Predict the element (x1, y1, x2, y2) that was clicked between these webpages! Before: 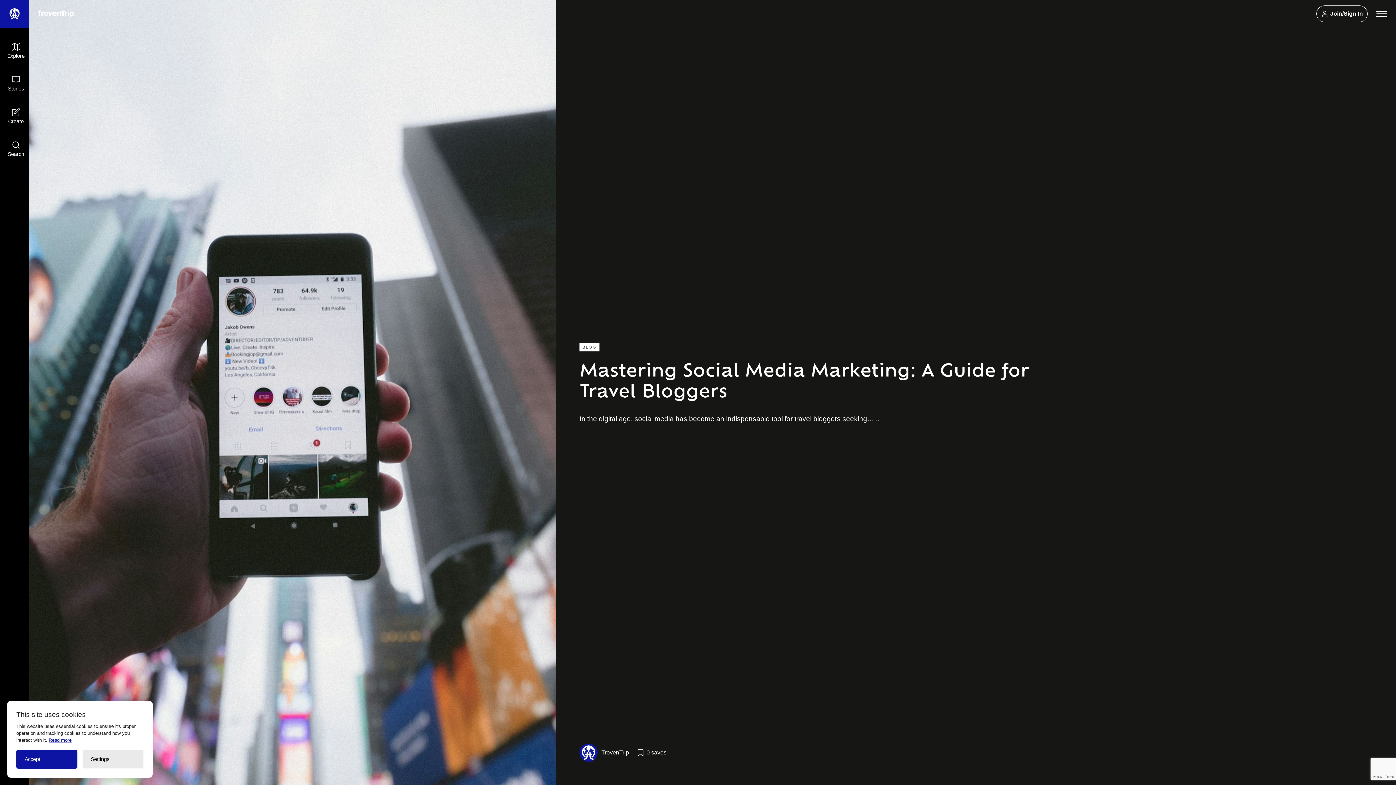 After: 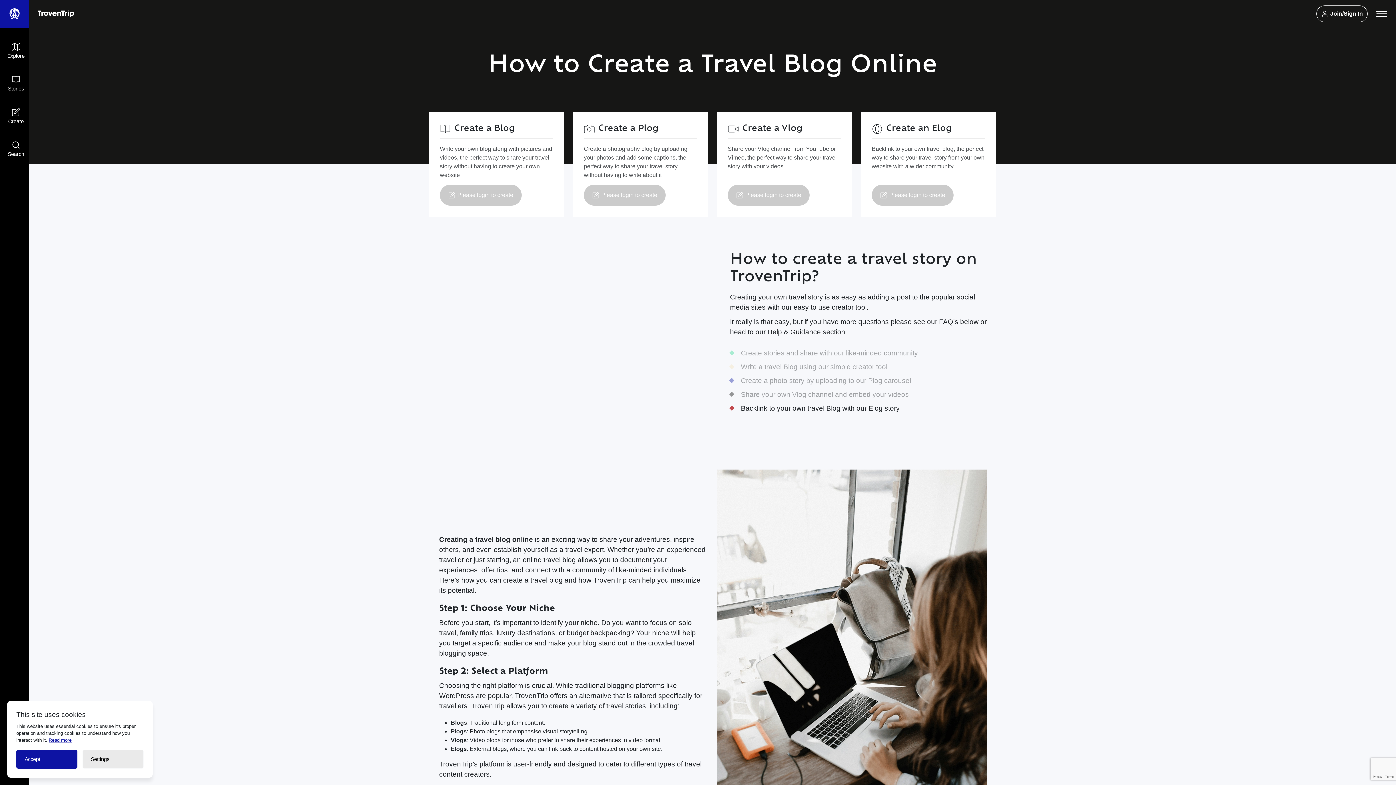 Action: label: View the Create page bbox: (2, 107, 29, 125)